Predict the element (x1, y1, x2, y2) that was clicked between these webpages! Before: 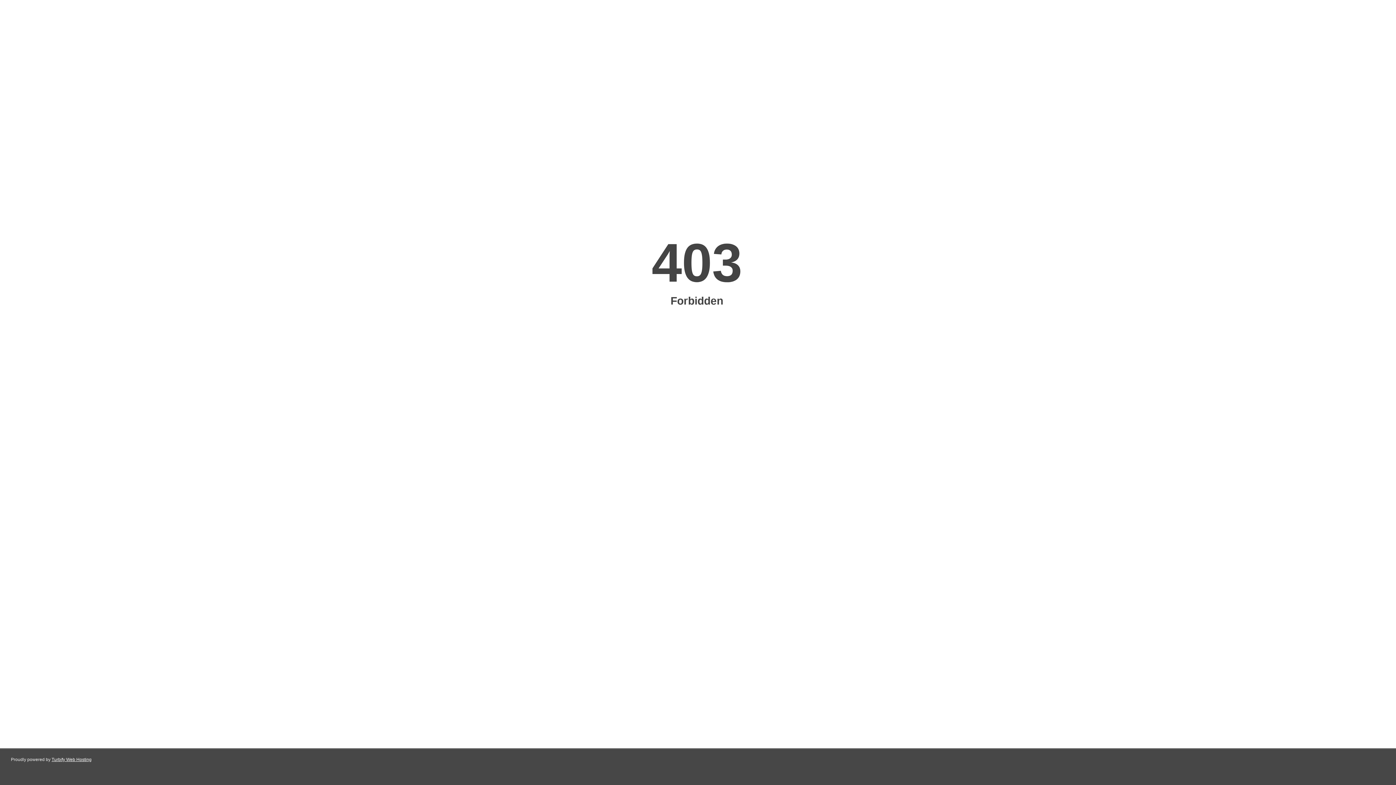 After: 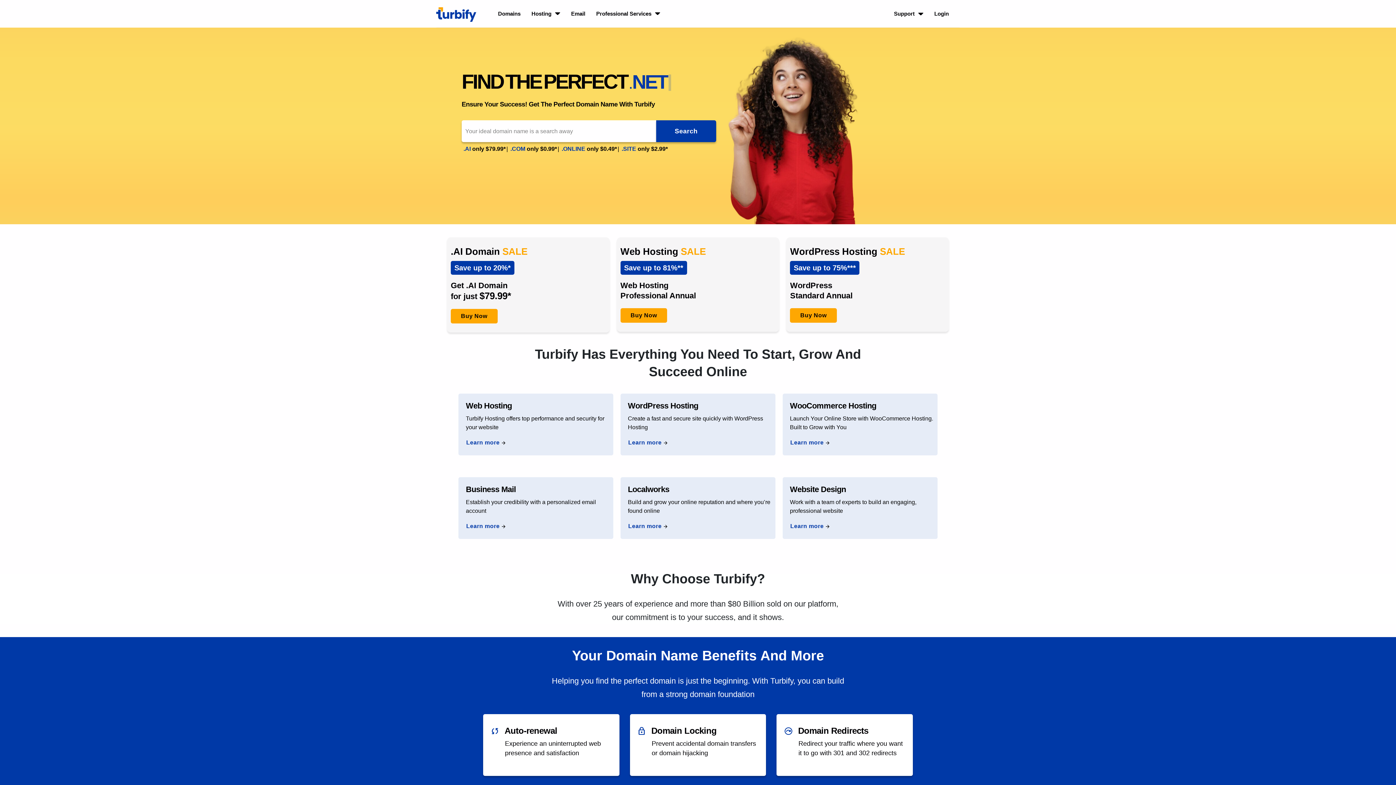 Action: bbox: (51, 757, 91, 762) label: Turbify Web Hosting